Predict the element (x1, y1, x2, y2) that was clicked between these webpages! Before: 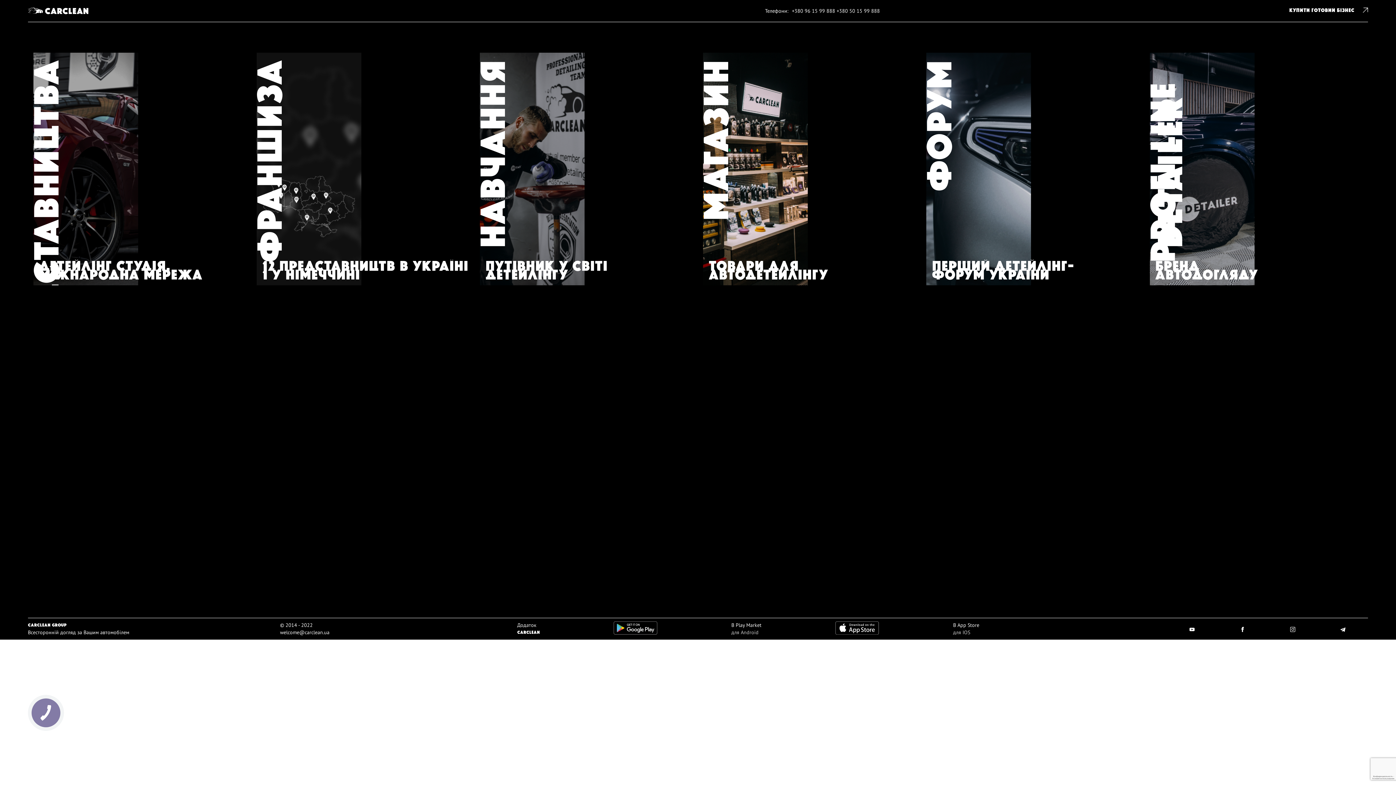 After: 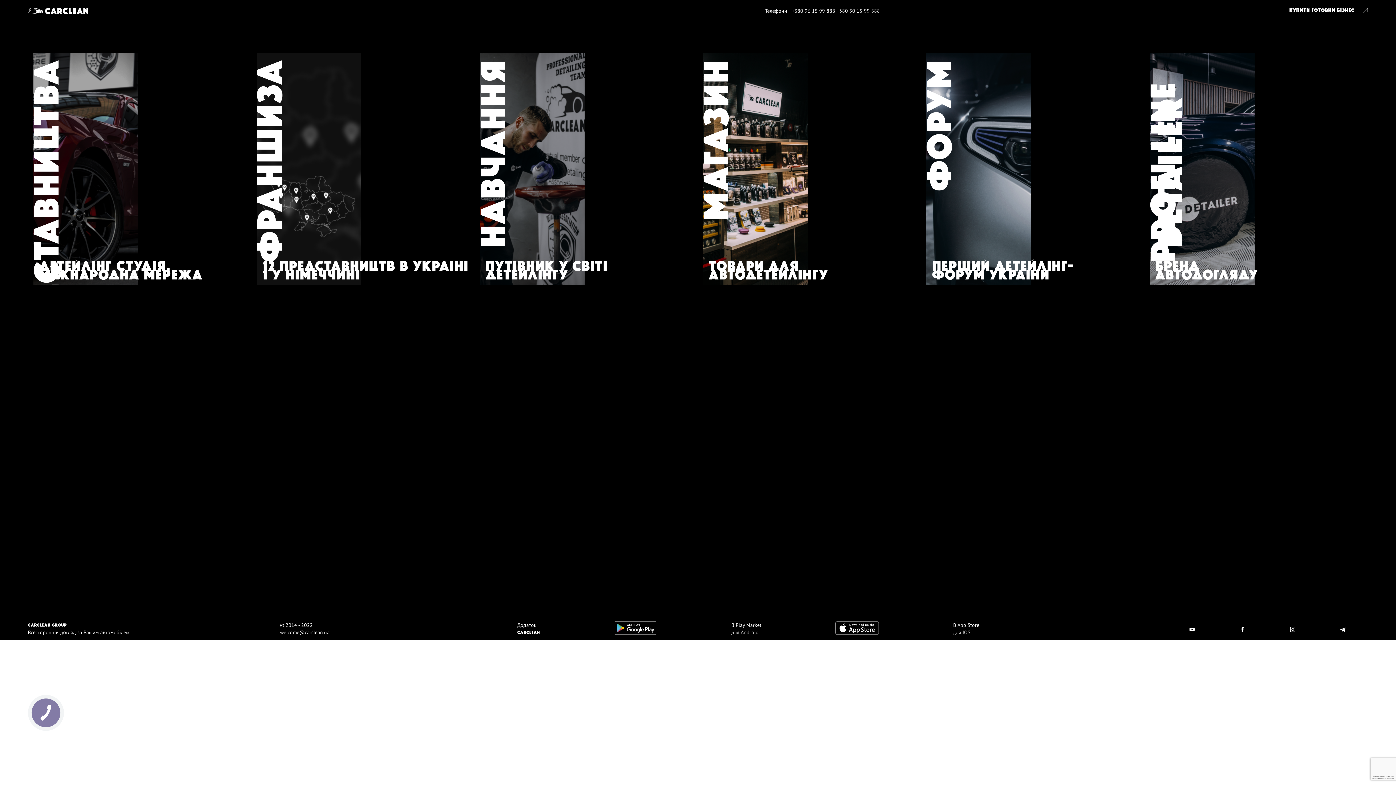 Action: bbox: (835, 621, 879, 636)